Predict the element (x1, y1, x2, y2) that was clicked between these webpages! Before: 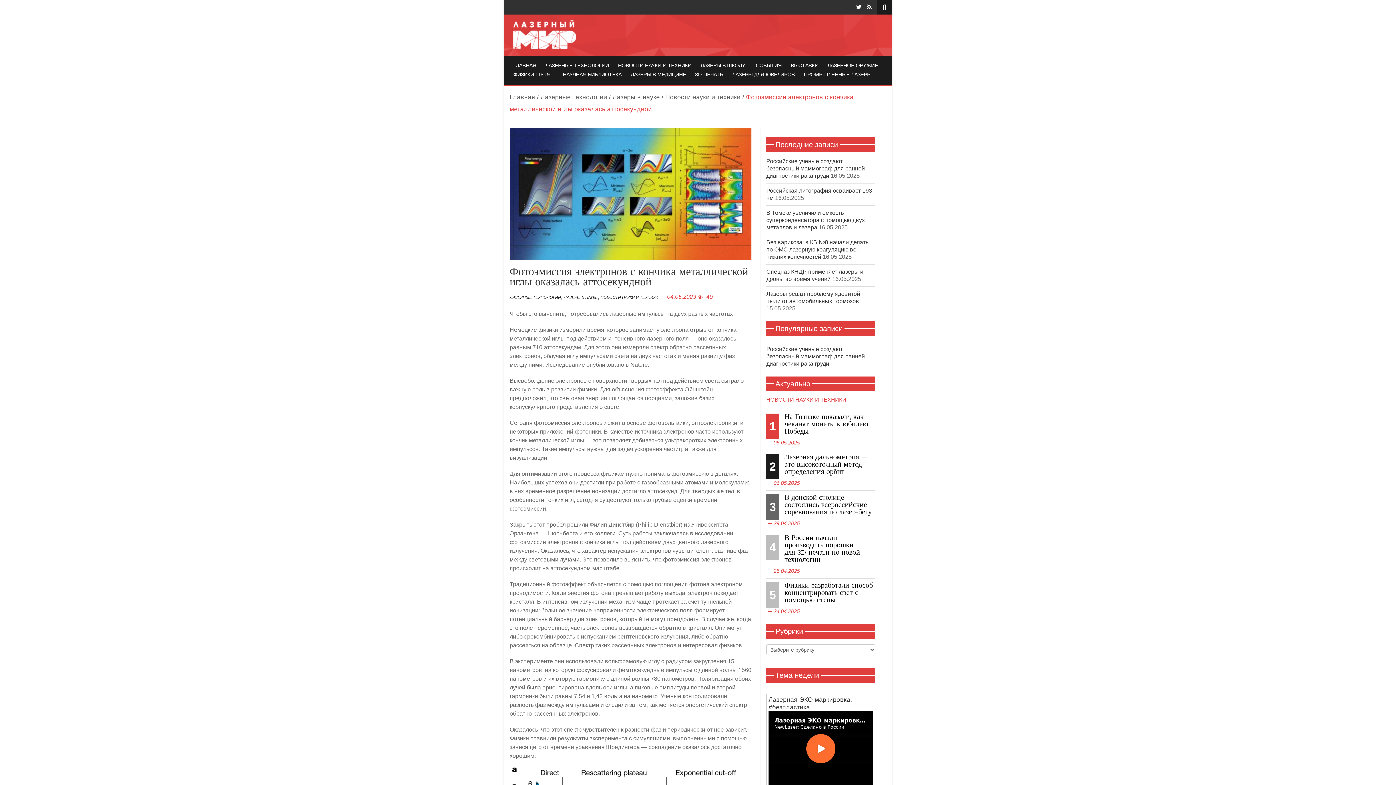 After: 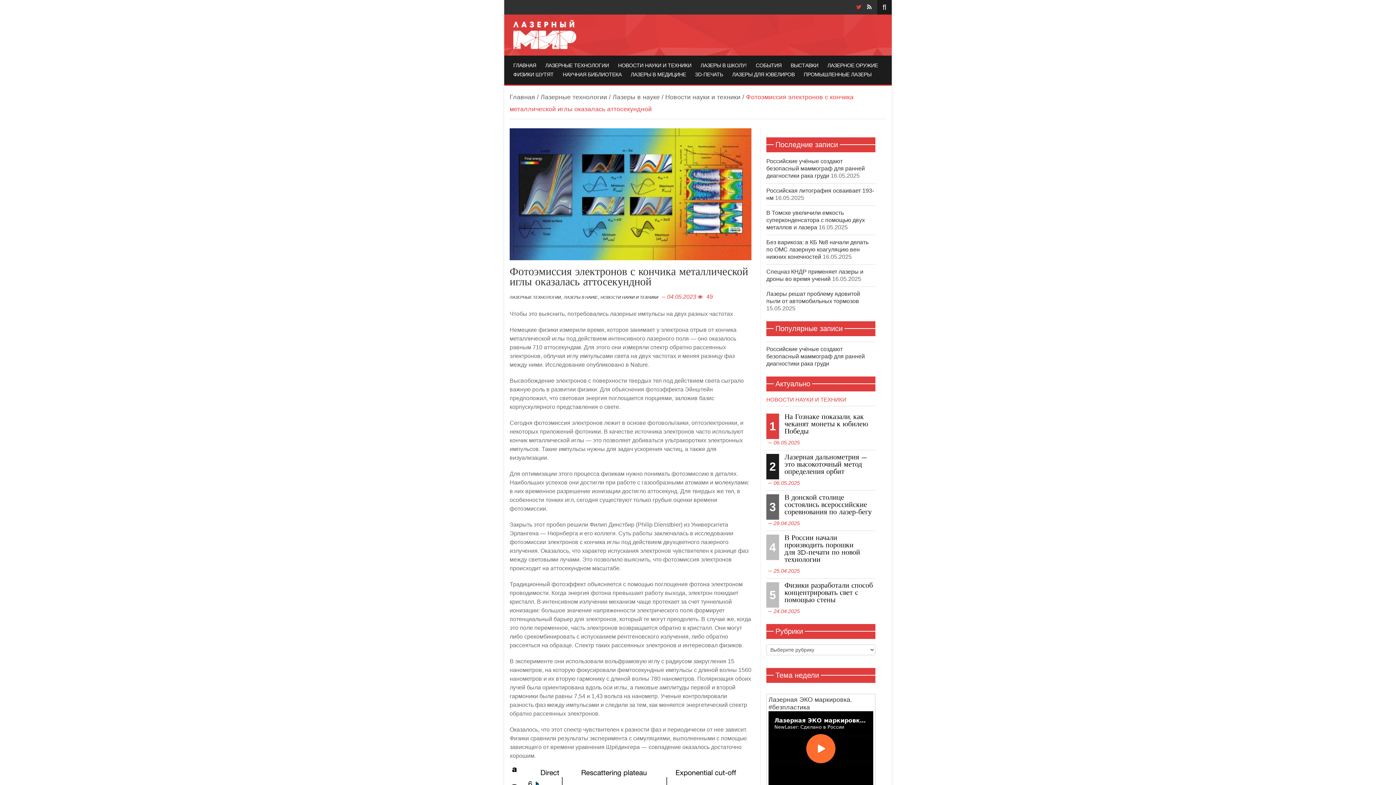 Action: bbox: (856, 4, 861, 10)